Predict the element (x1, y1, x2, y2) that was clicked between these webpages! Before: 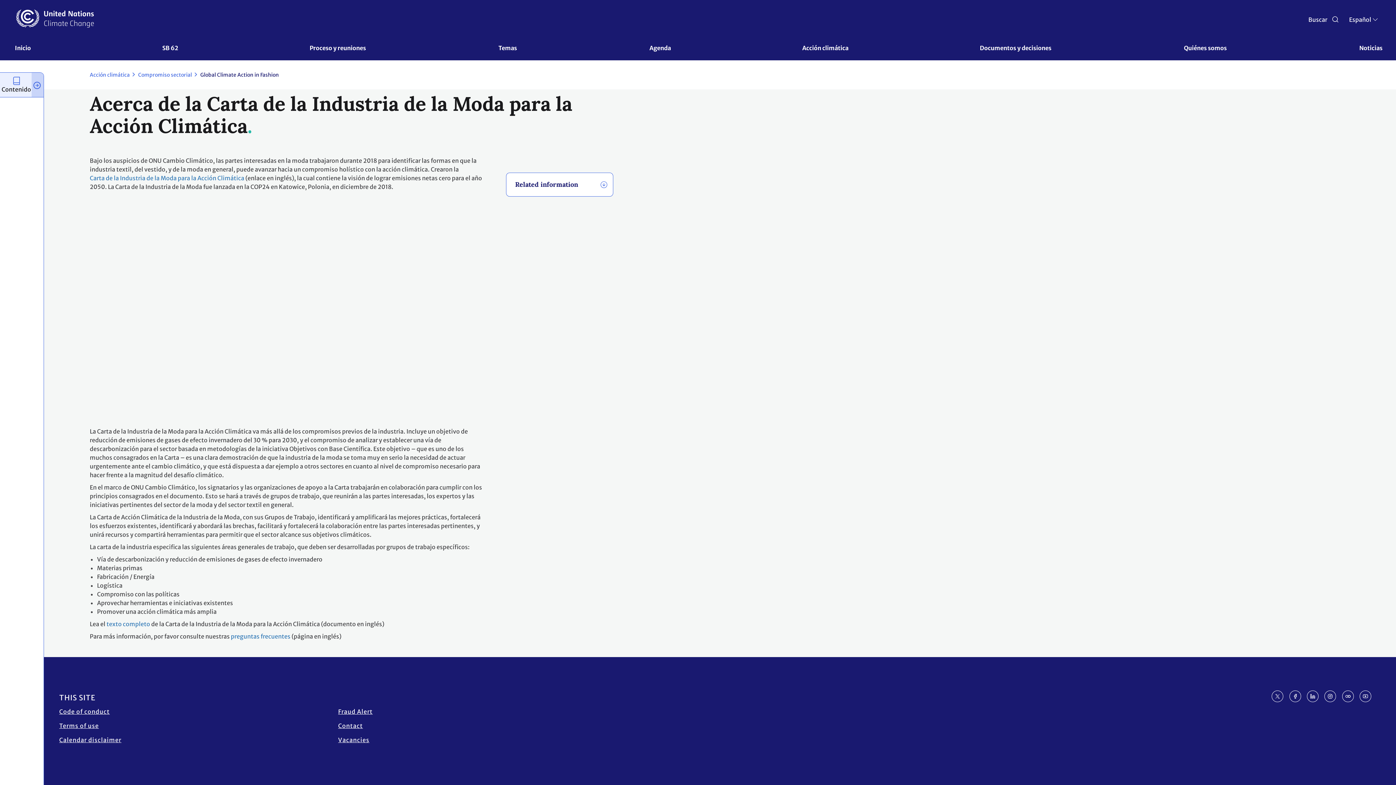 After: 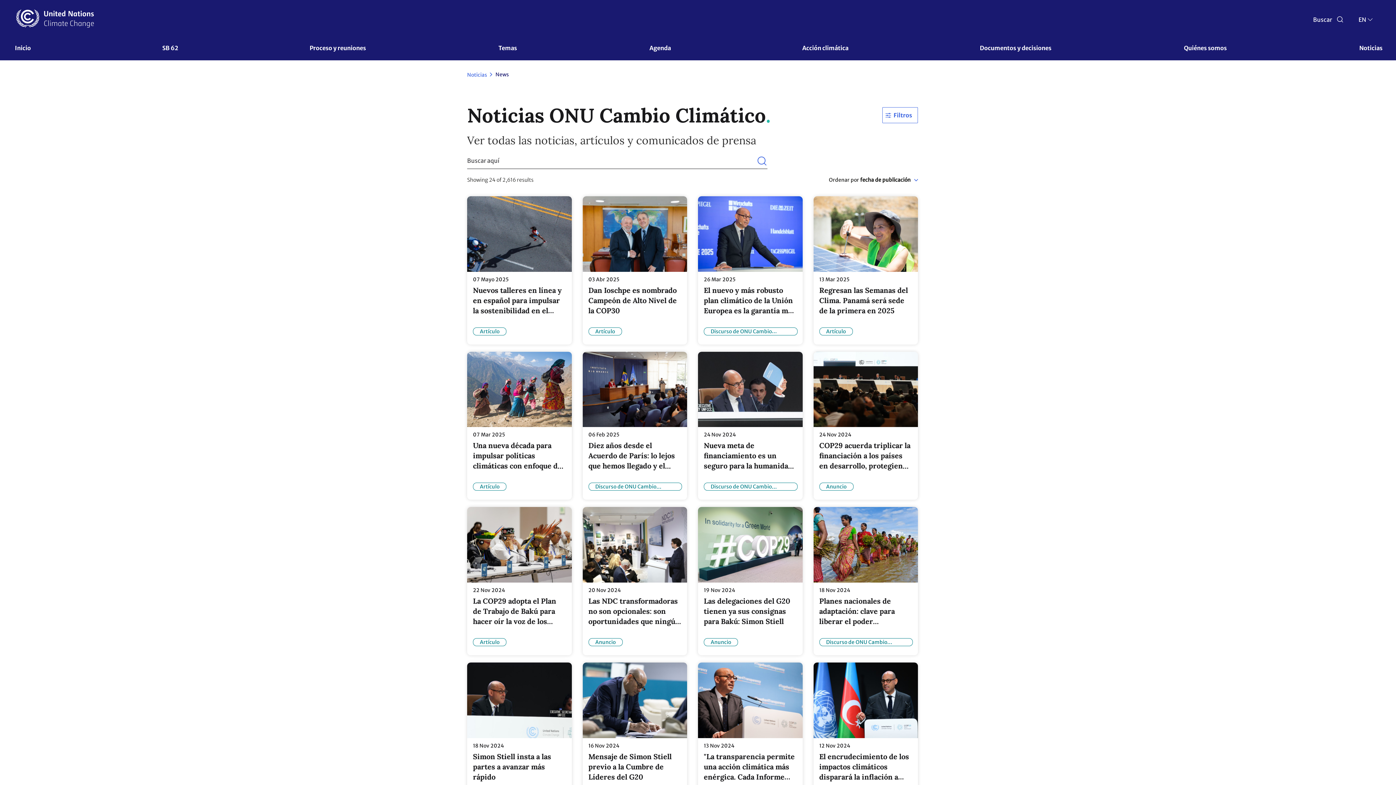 Action: label: Noticias bbox: (1359, 40, 1382, 60)